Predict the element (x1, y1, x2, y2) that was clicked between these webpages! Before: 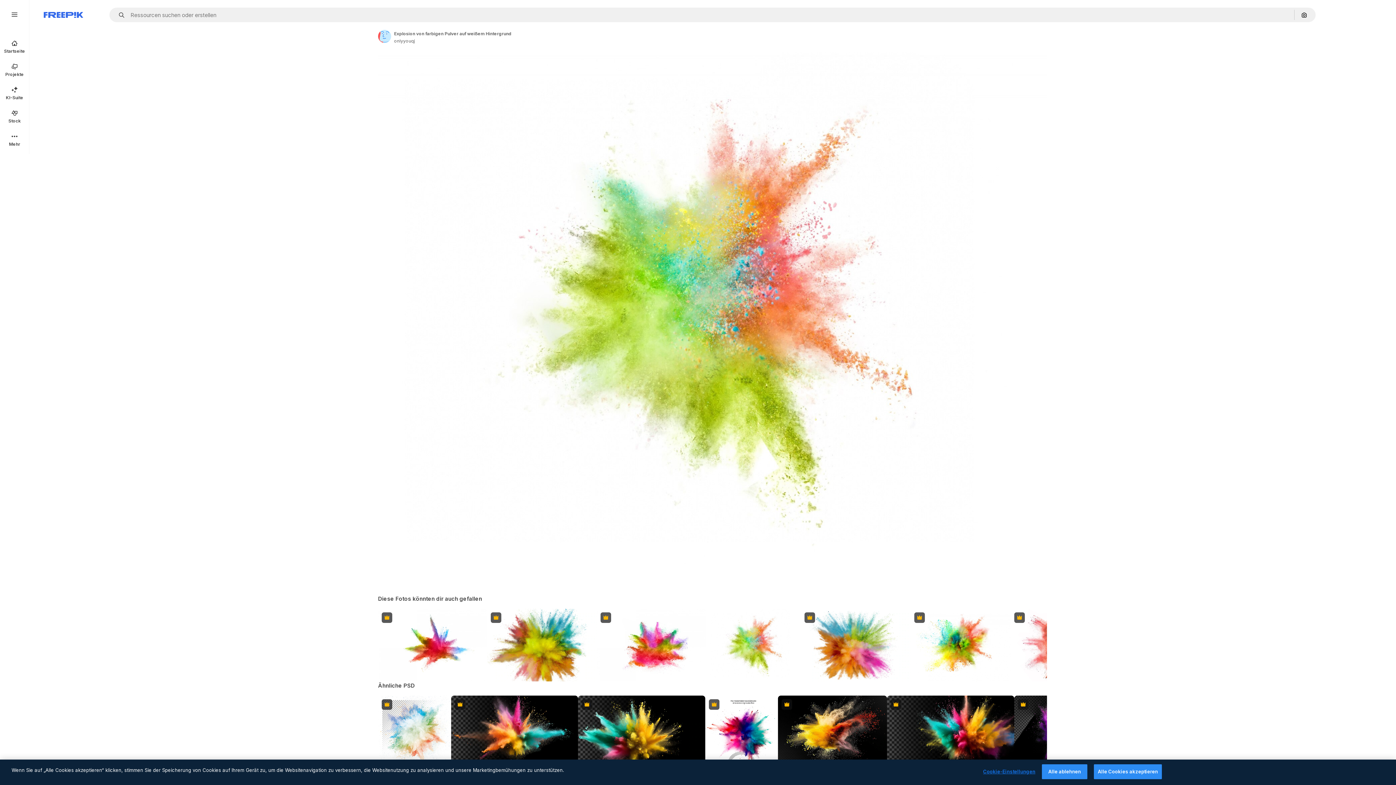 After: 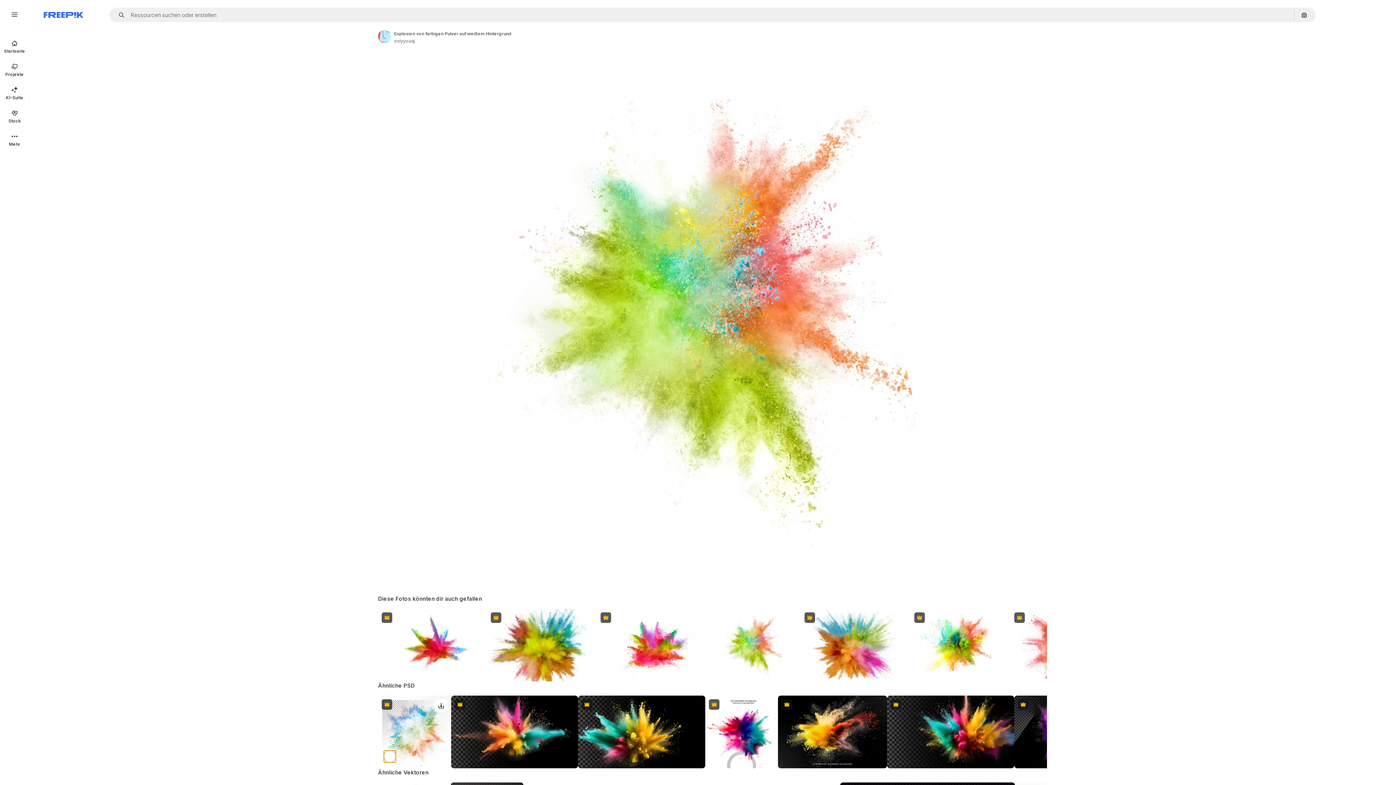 Action: label: Ähnliche anzeigen bbox: (383, 750, 396, 763)